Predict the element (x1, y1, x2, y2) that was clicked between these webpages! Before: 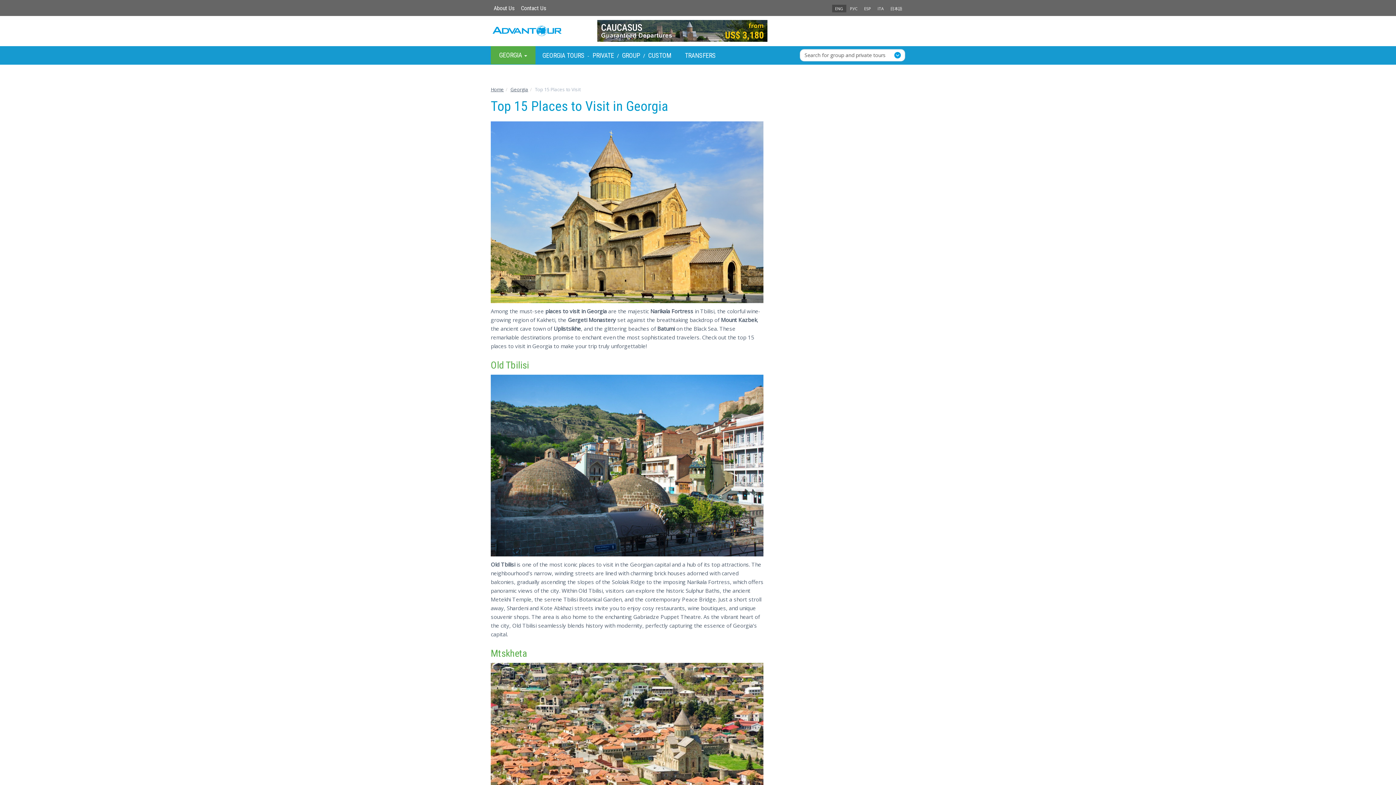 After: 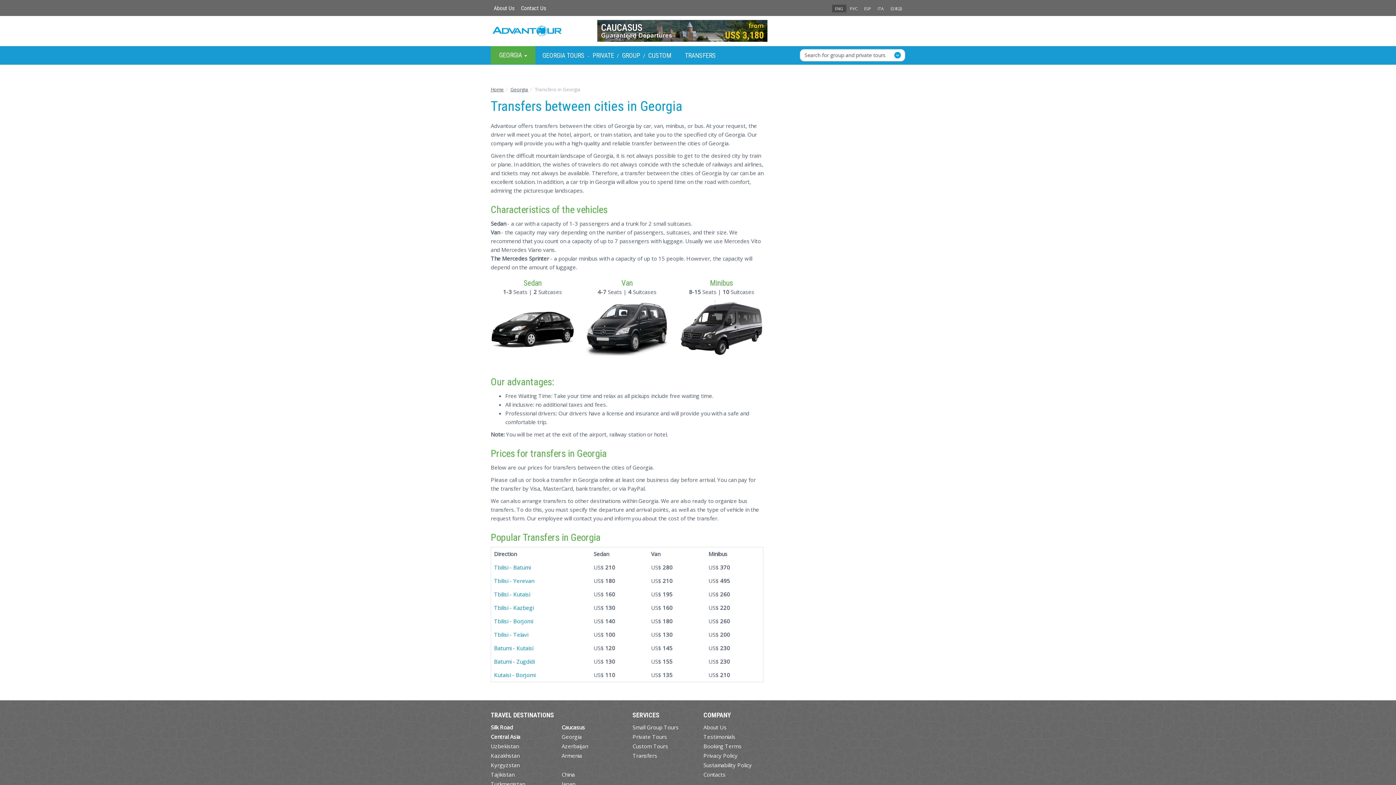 Action: bbox: (685, 51, 716, 59) label: TRANSFERS